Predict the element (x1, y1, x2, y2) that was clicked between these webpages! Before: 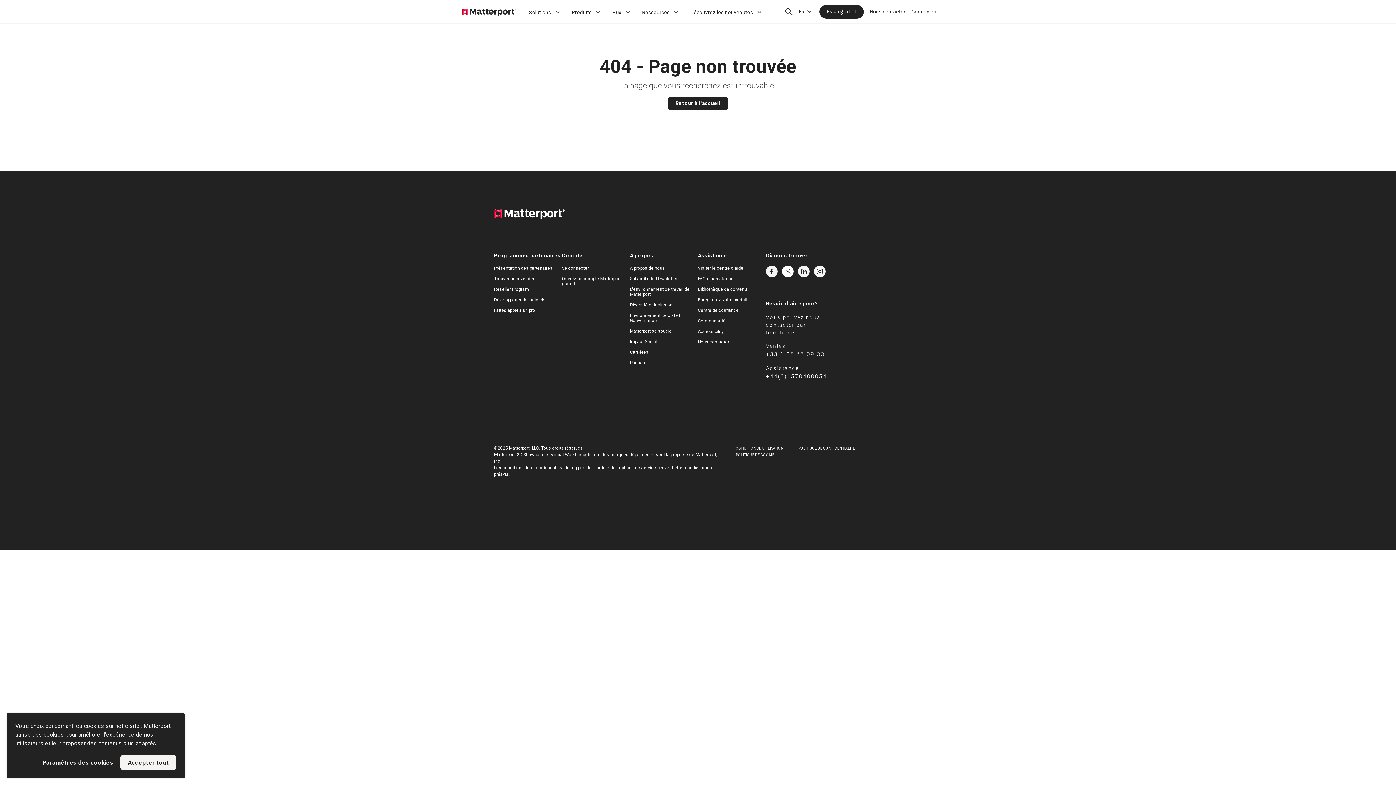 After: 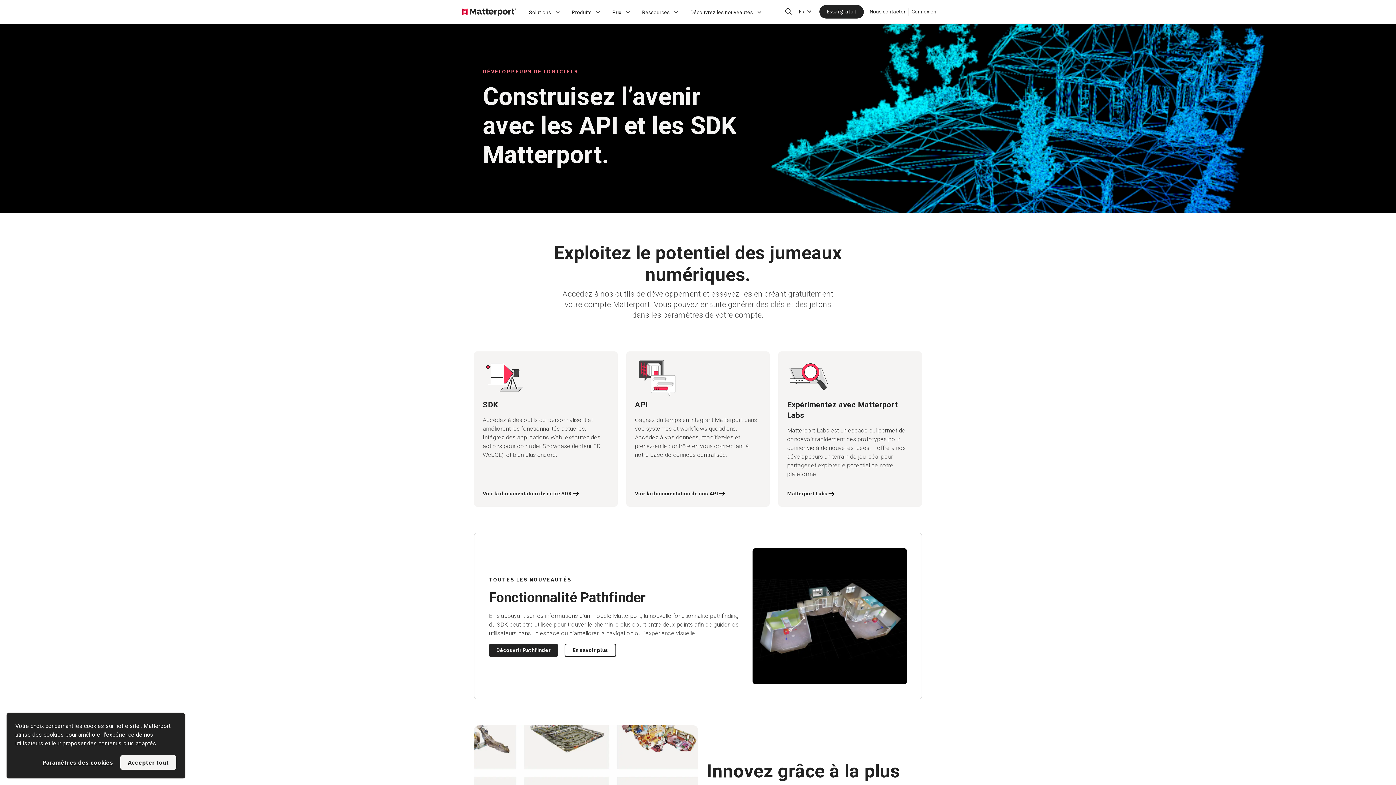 Action: bbox: (494, 297, 545, 302) label: Développeurs de logiciels